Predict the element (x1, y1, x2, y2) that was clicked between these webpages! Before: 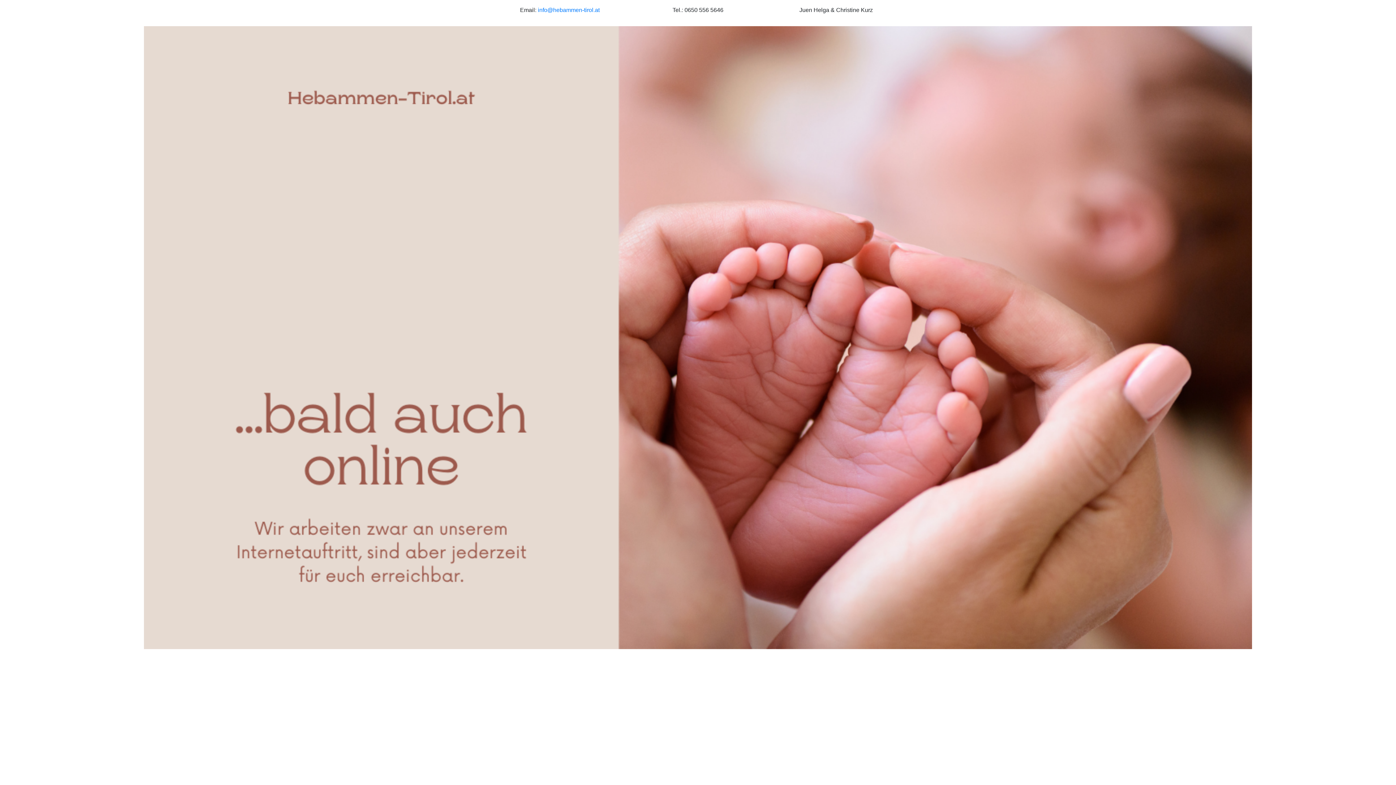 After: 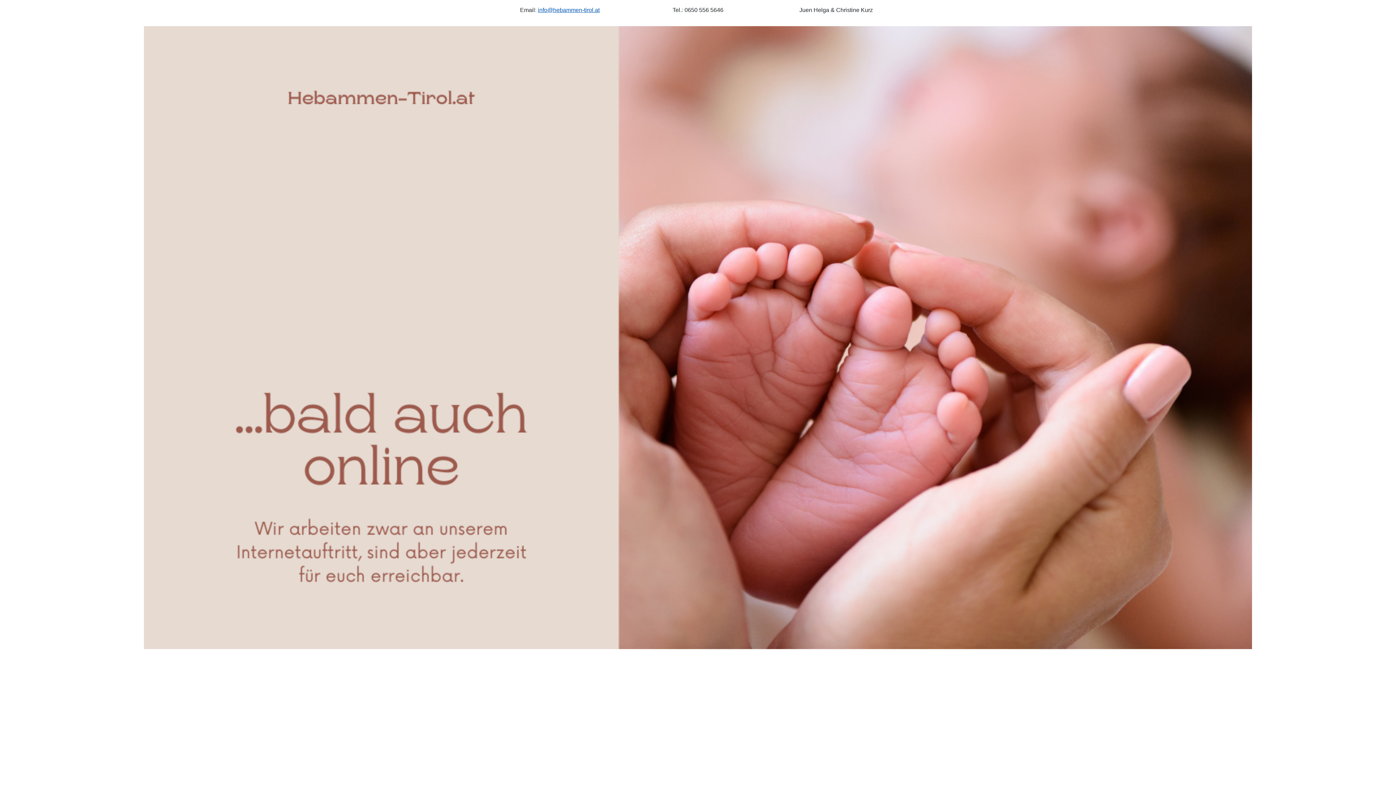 Action: label: info@hebammen-tirol.at bbox: (538, 6, 599, 13)